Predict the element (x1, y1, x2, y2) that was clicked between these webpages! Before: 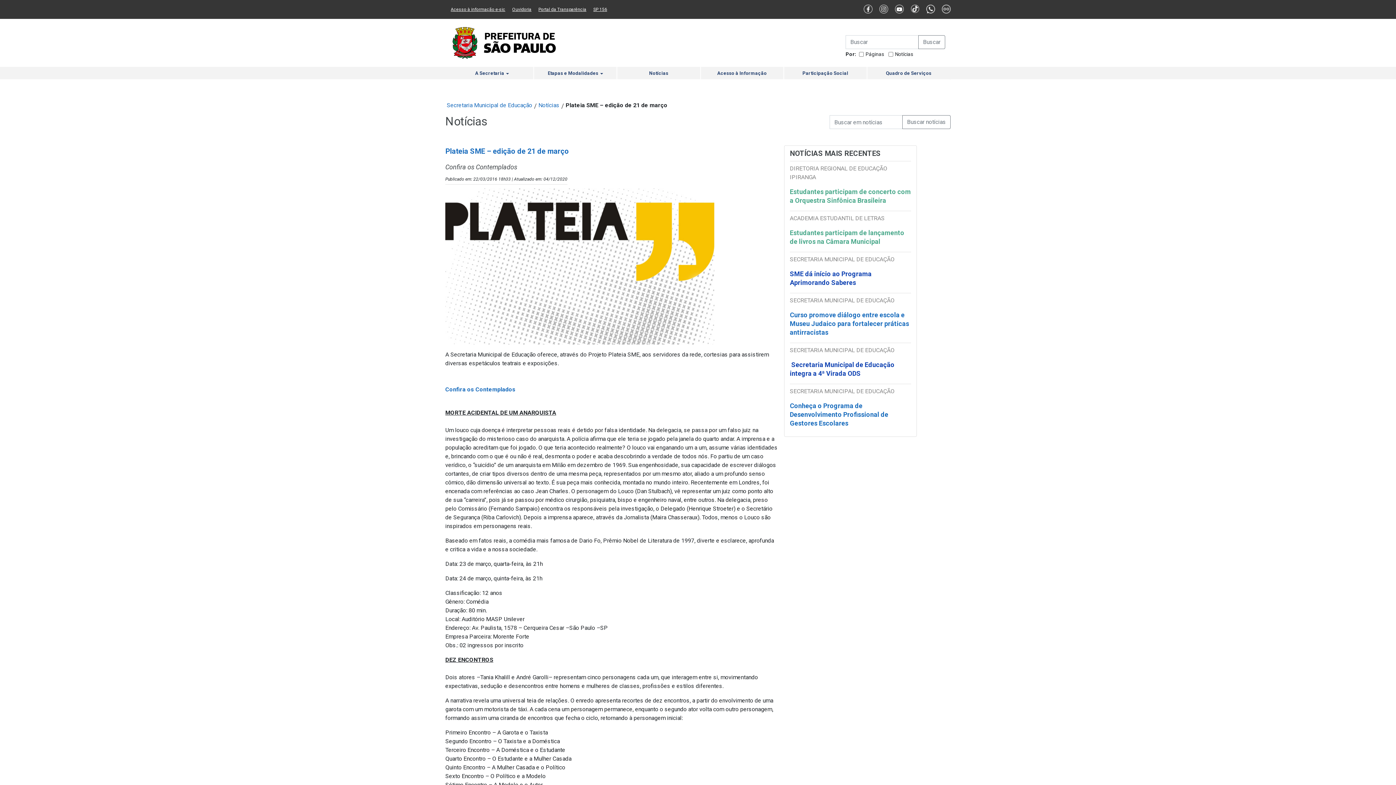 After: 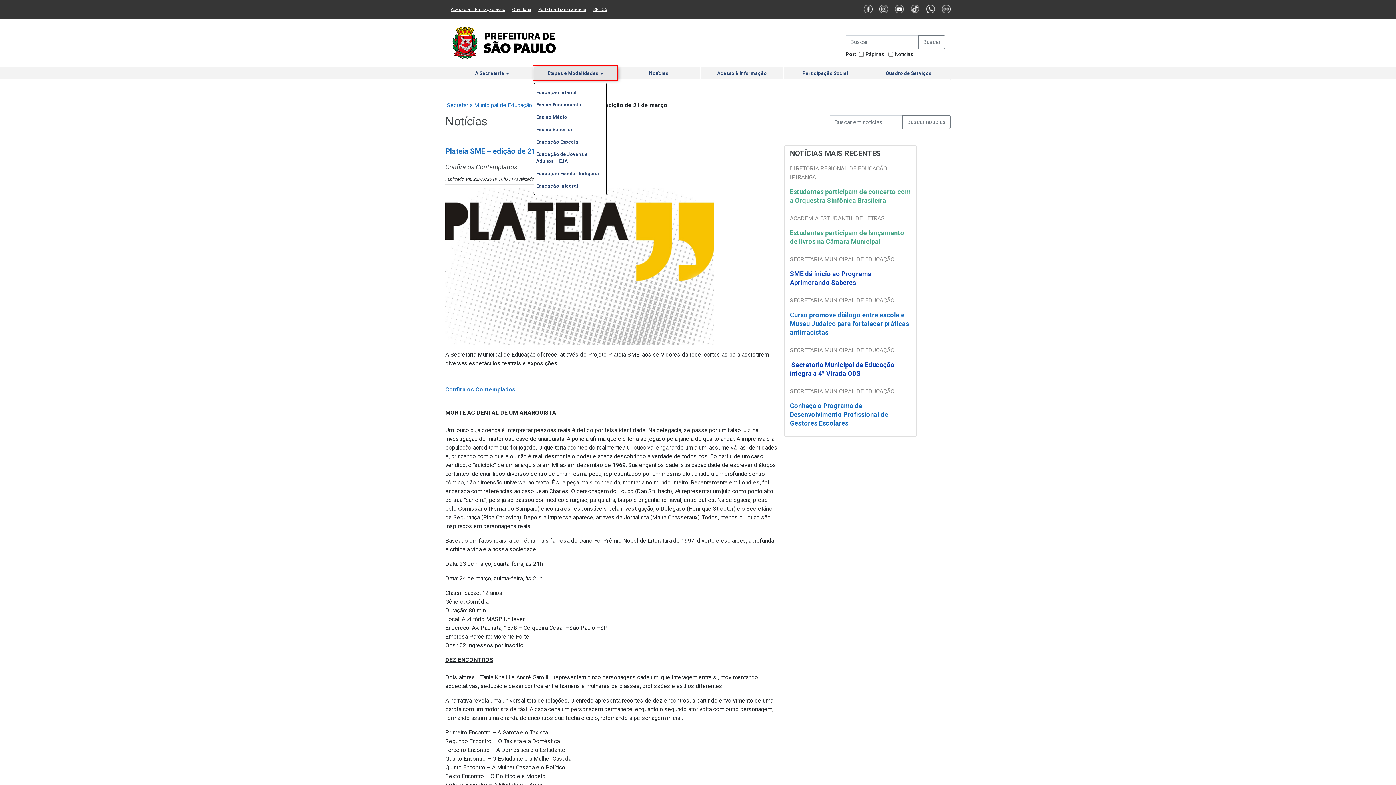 Action: bbox: (534, 67, 616, 79) label: Etapas e Modalidades 